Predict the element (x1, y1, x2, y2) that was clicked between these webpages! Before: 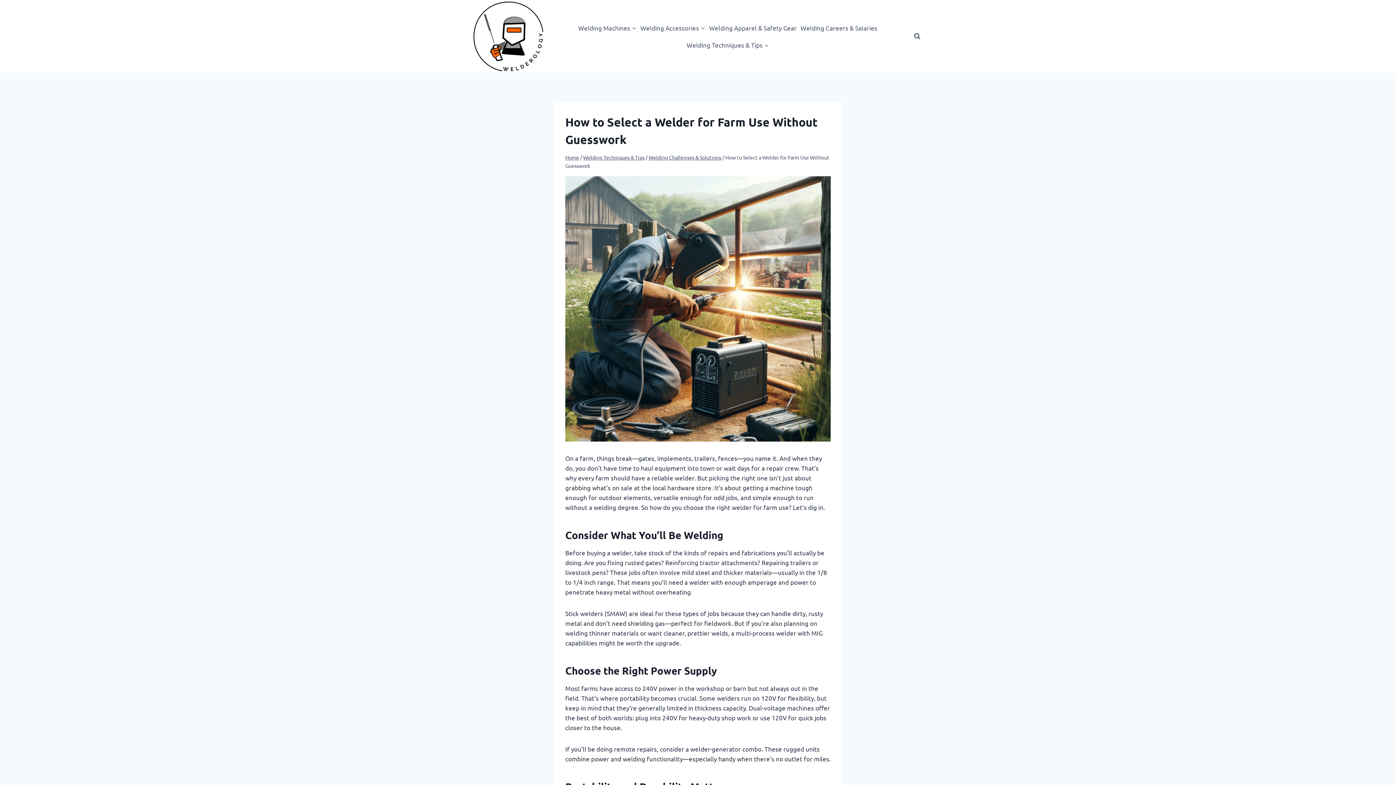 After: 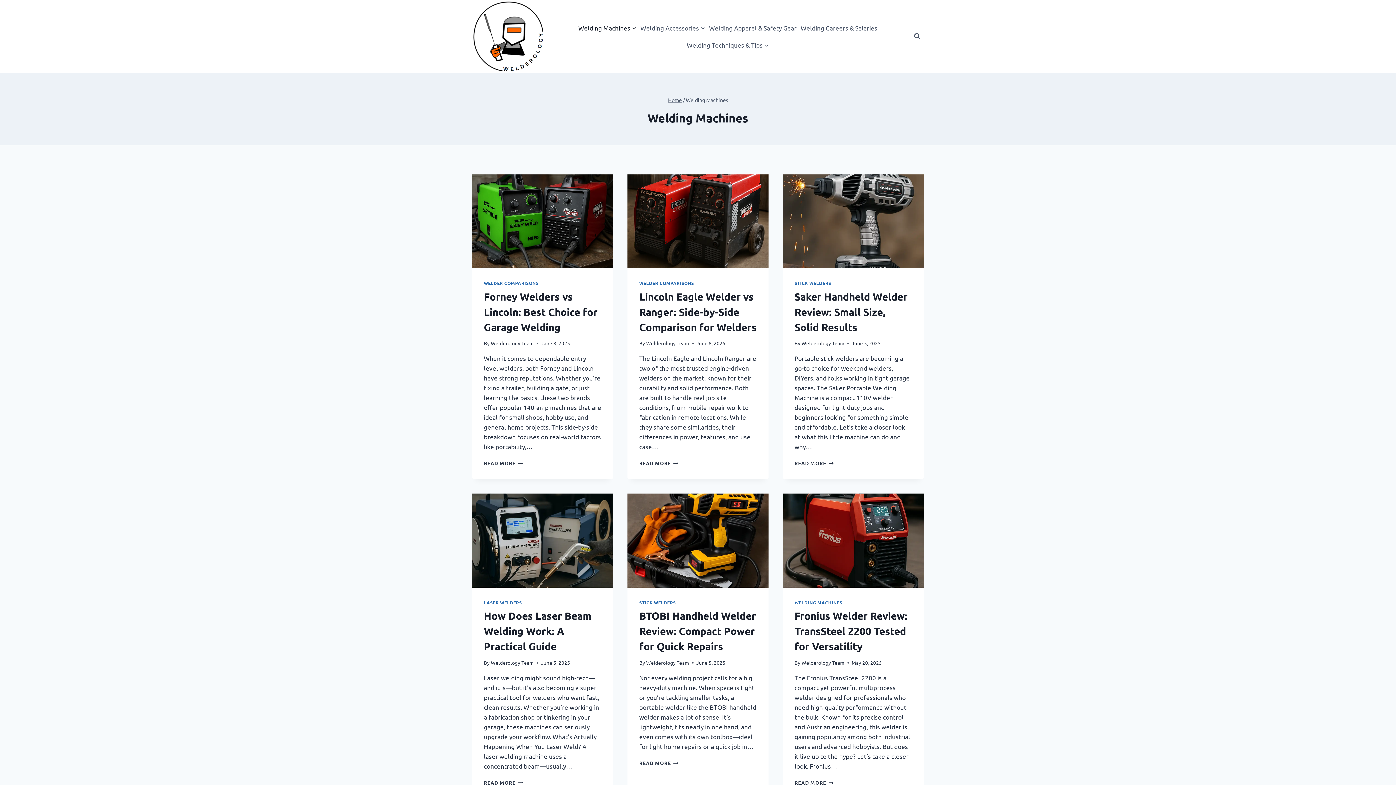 Action: bbox: (576, 19, 638, 36) label: Welding Machines